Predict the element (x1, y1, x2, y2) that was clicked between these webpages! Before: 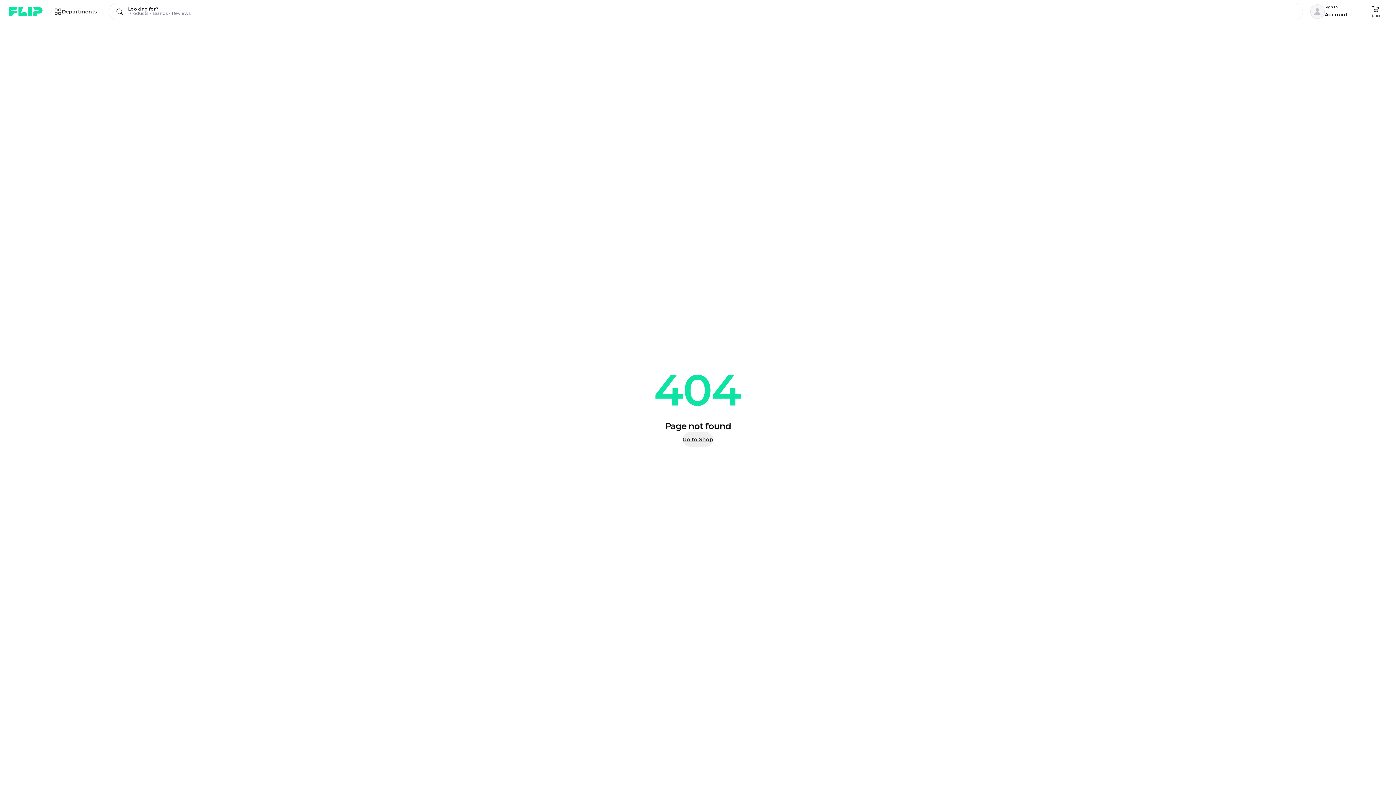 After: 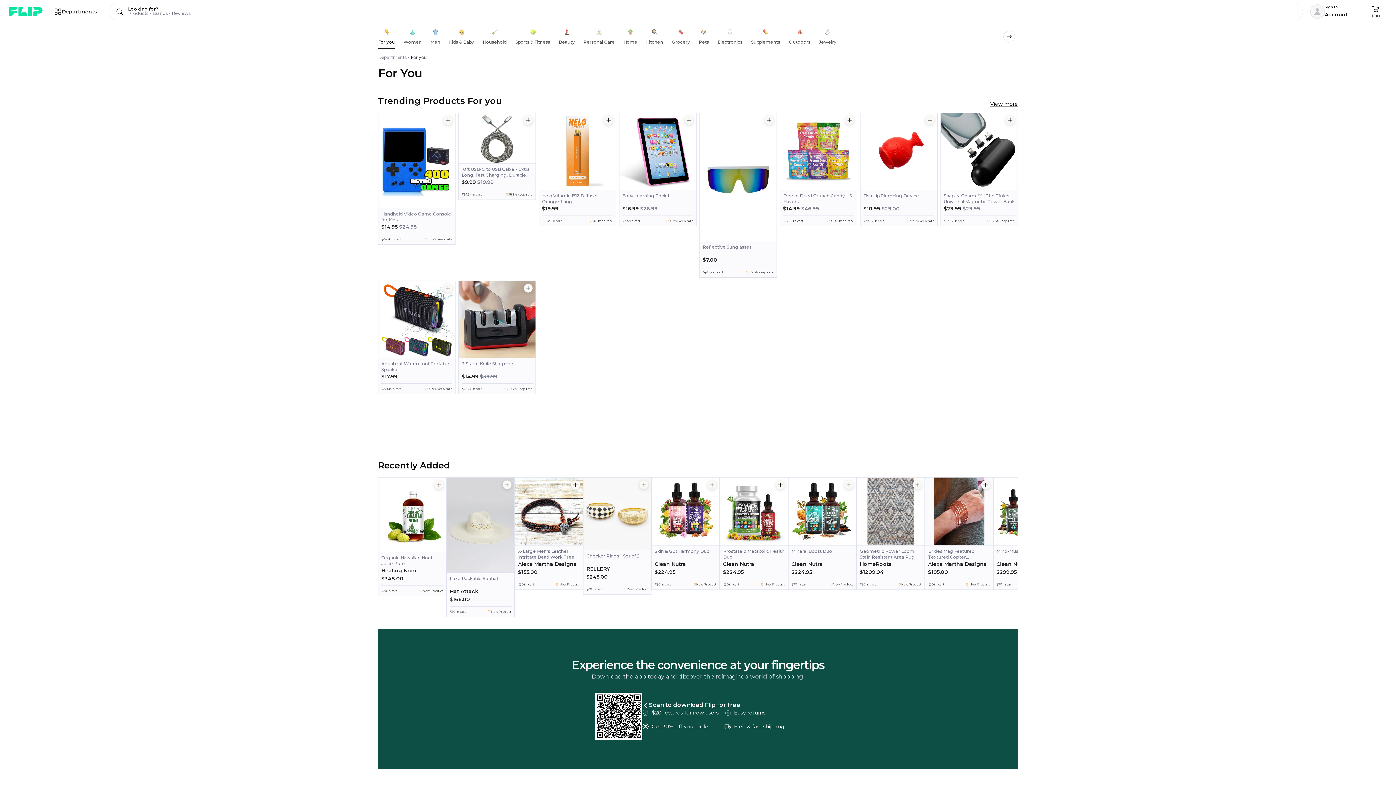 Action: bbox: (682, 432, 713, 447) label: Go to Shop